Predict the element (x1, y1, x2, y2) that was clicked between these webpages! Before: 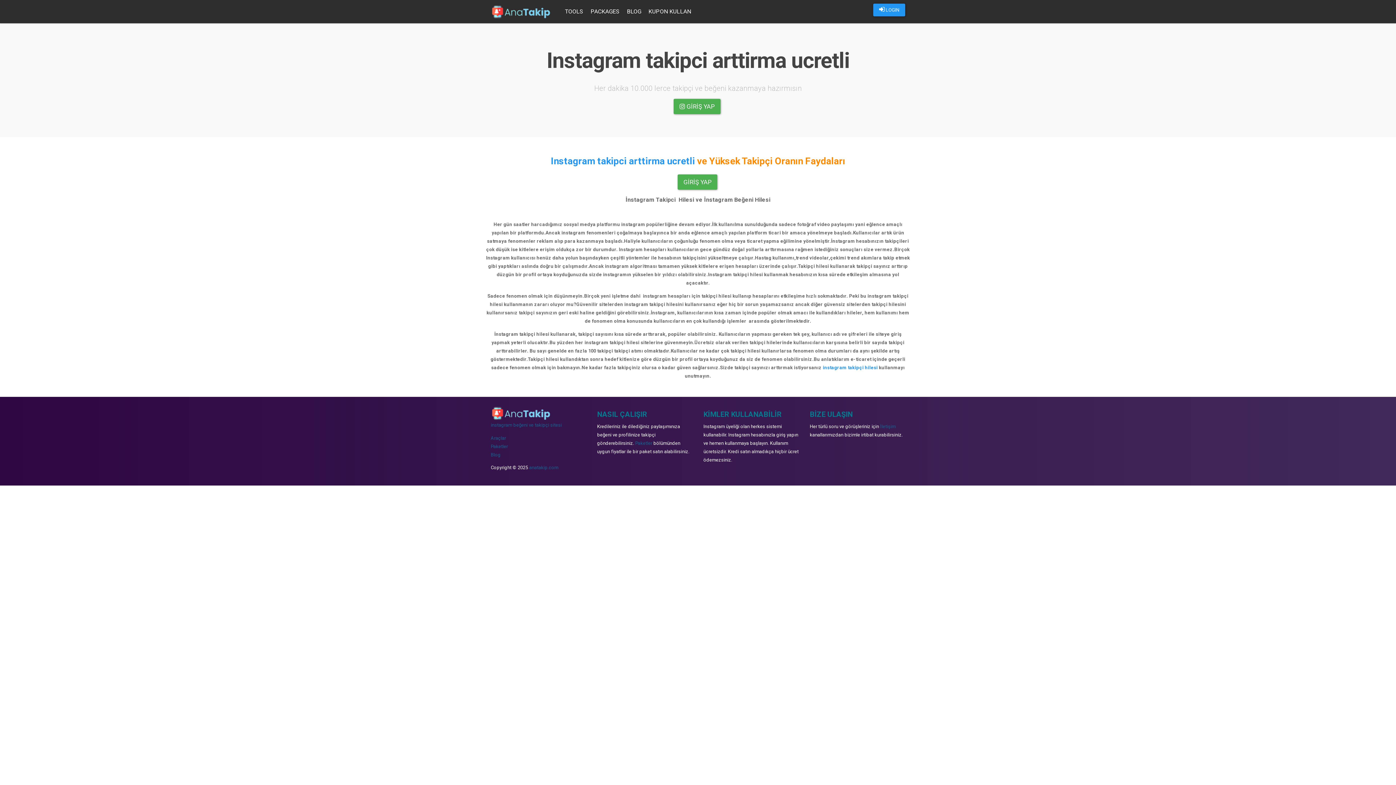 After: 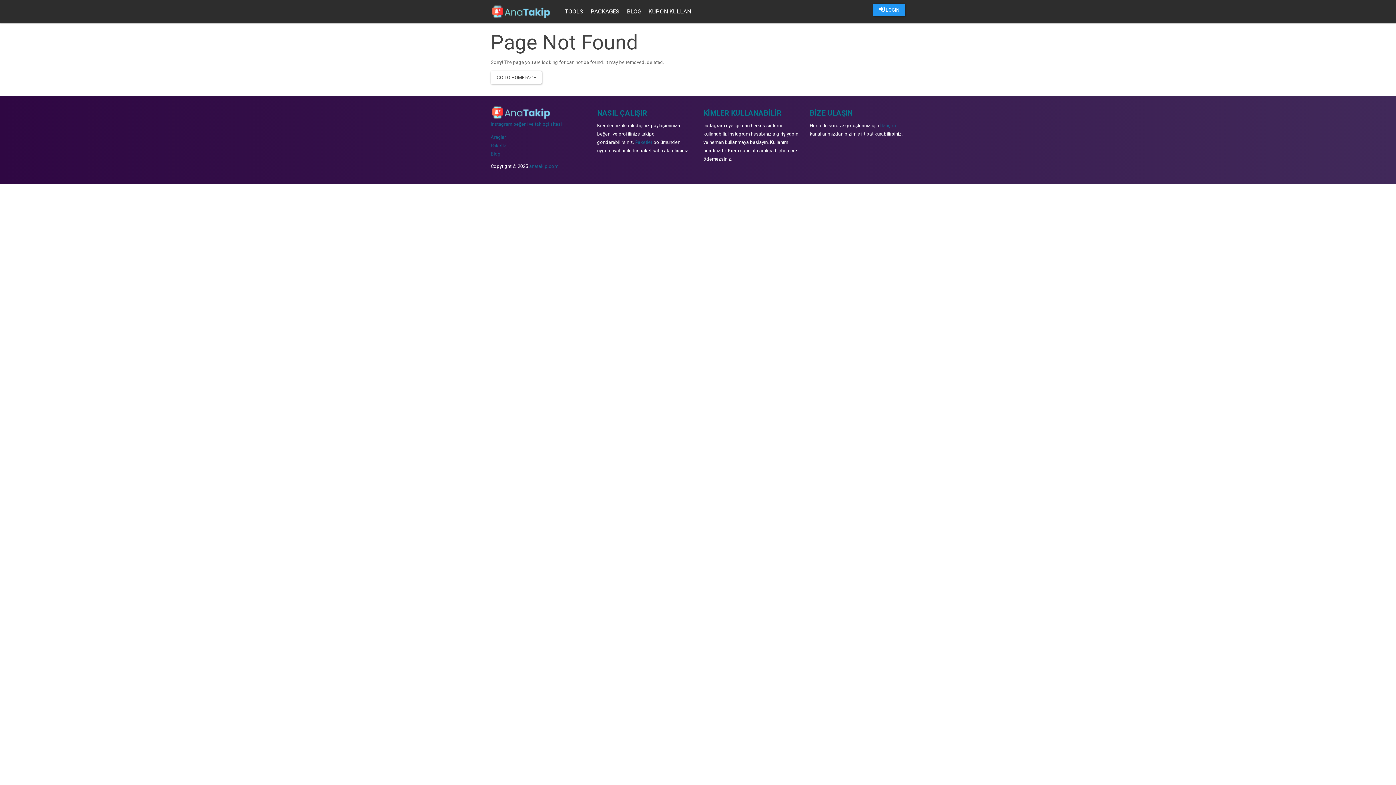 Action: label: GİRİŞ YAP bbox: (677, 174, 717, 189)